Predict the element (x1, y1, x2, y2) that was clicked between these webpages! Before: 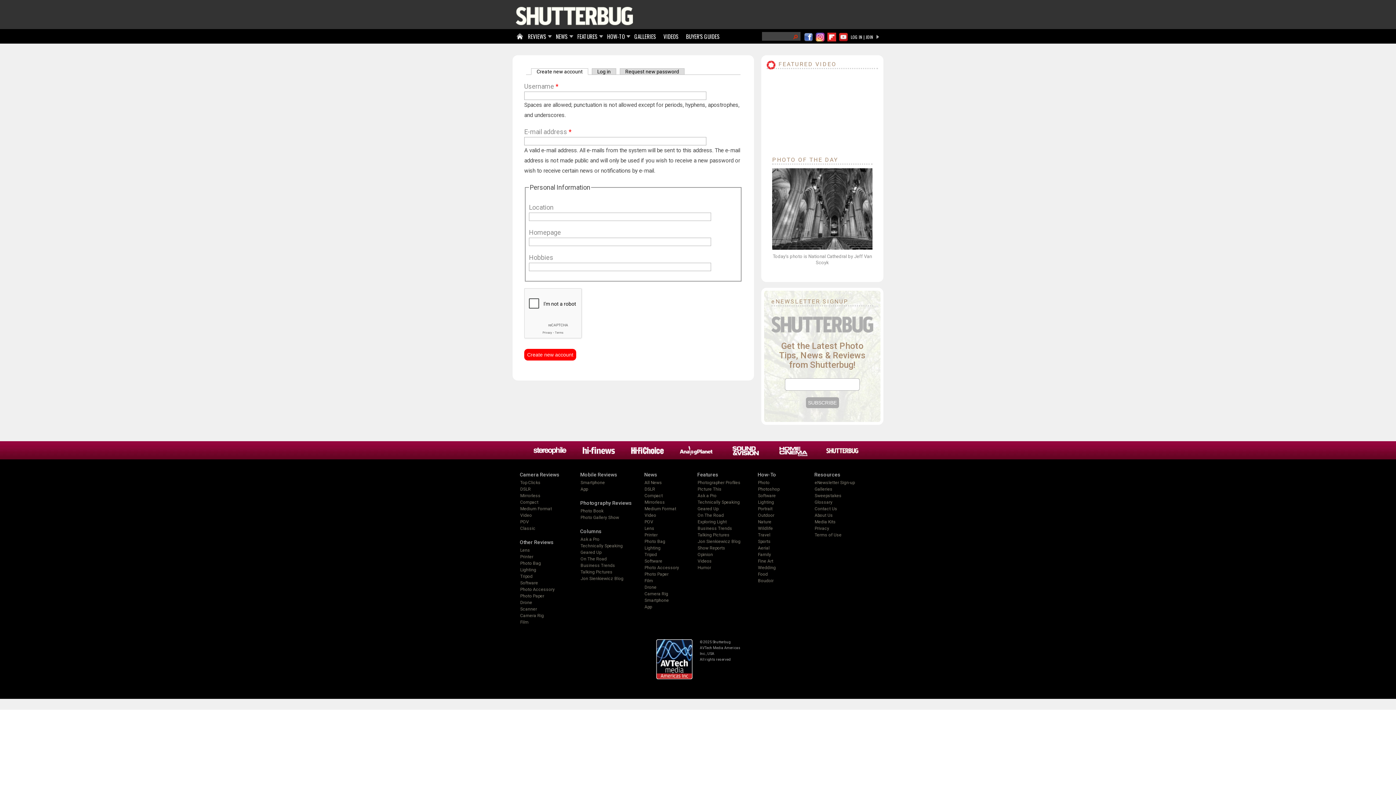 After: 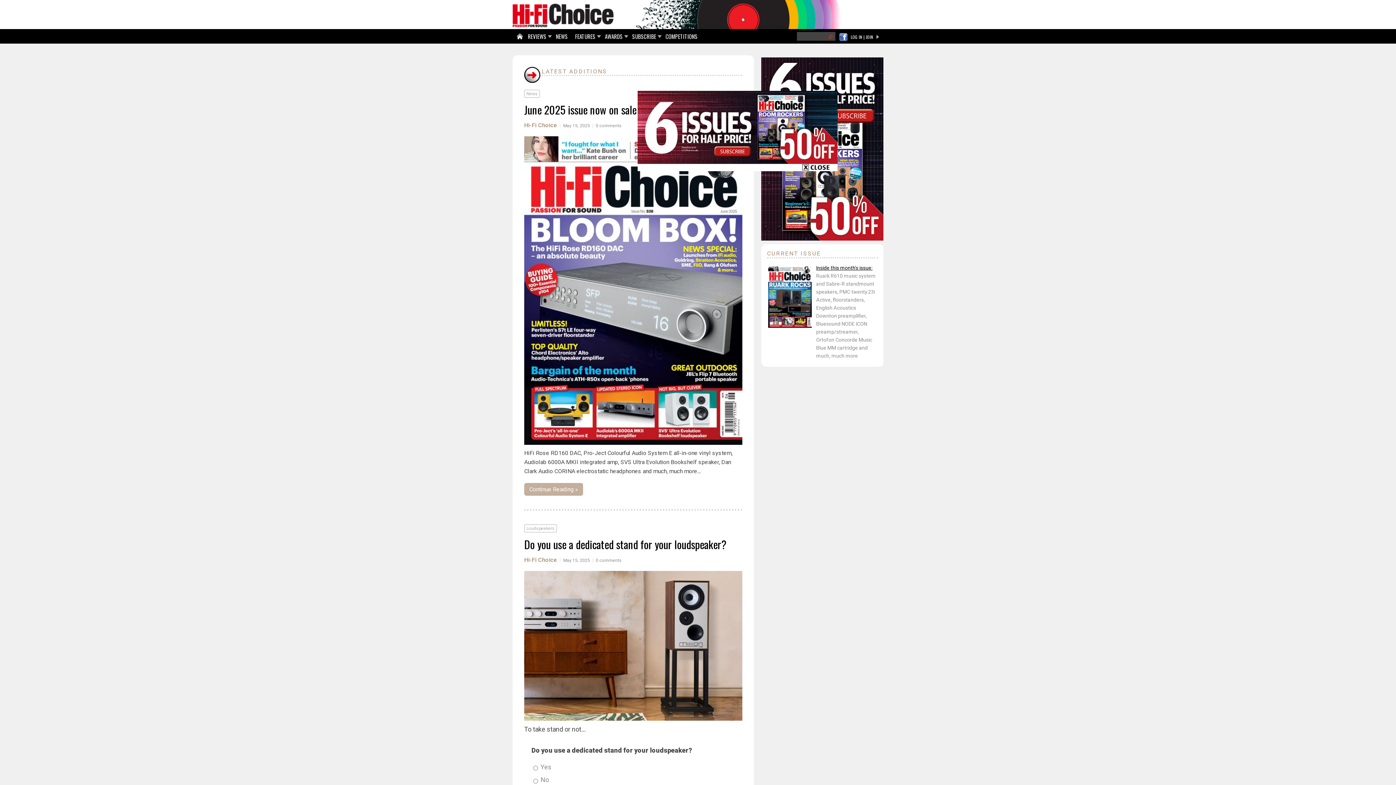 Action: bbox: (631, 450, 664, 457)